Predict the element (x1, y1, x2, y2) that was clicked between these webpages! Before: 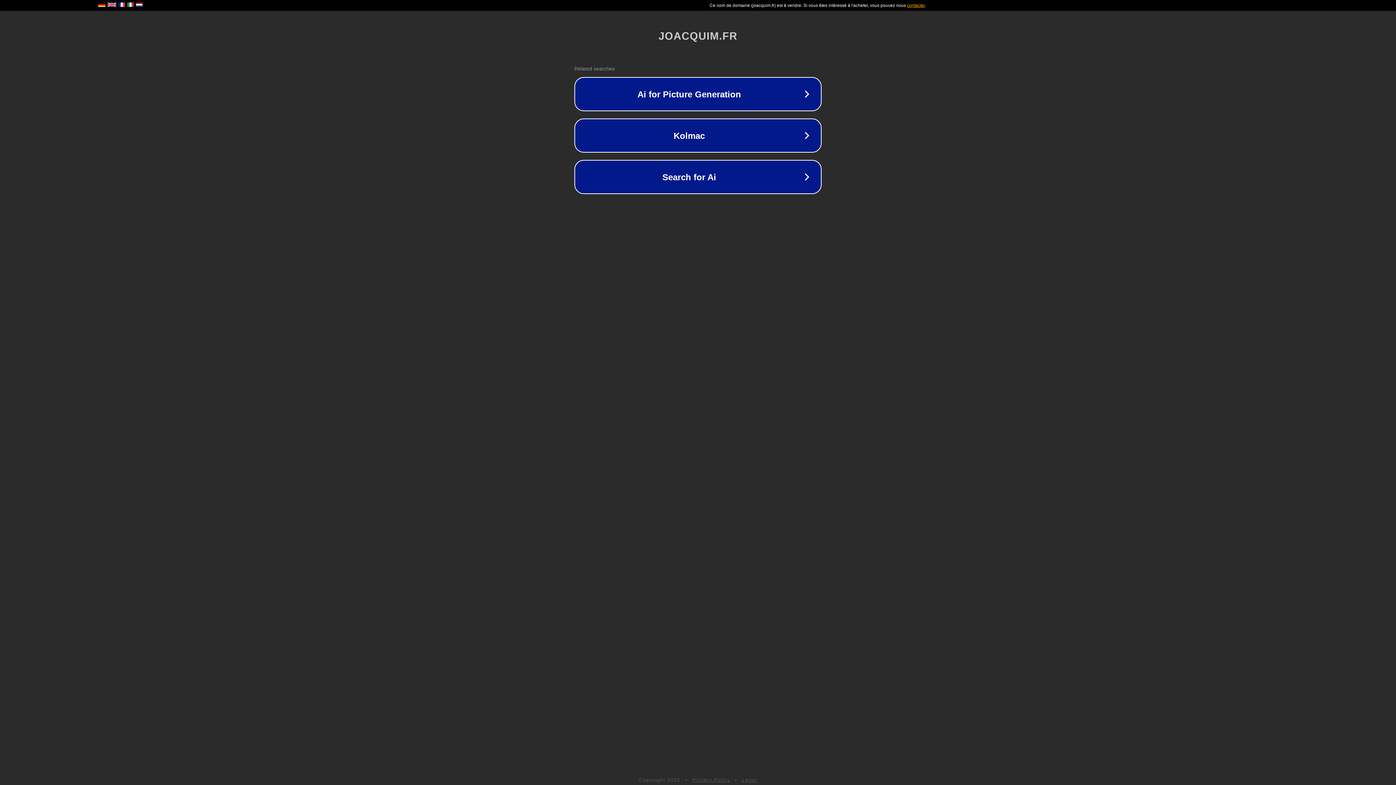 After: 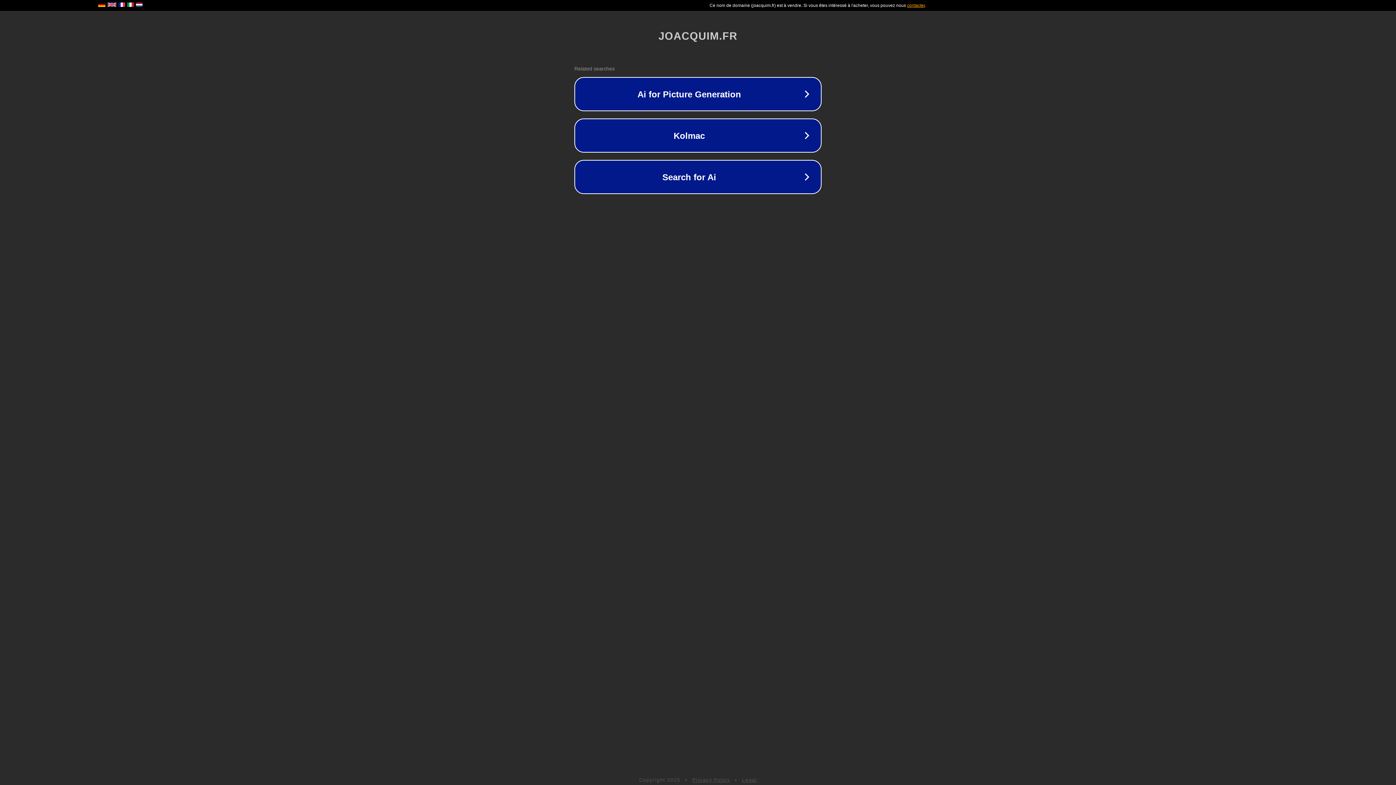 Action: bbox: (692, 777, 730, 783) label: Privacy Policy